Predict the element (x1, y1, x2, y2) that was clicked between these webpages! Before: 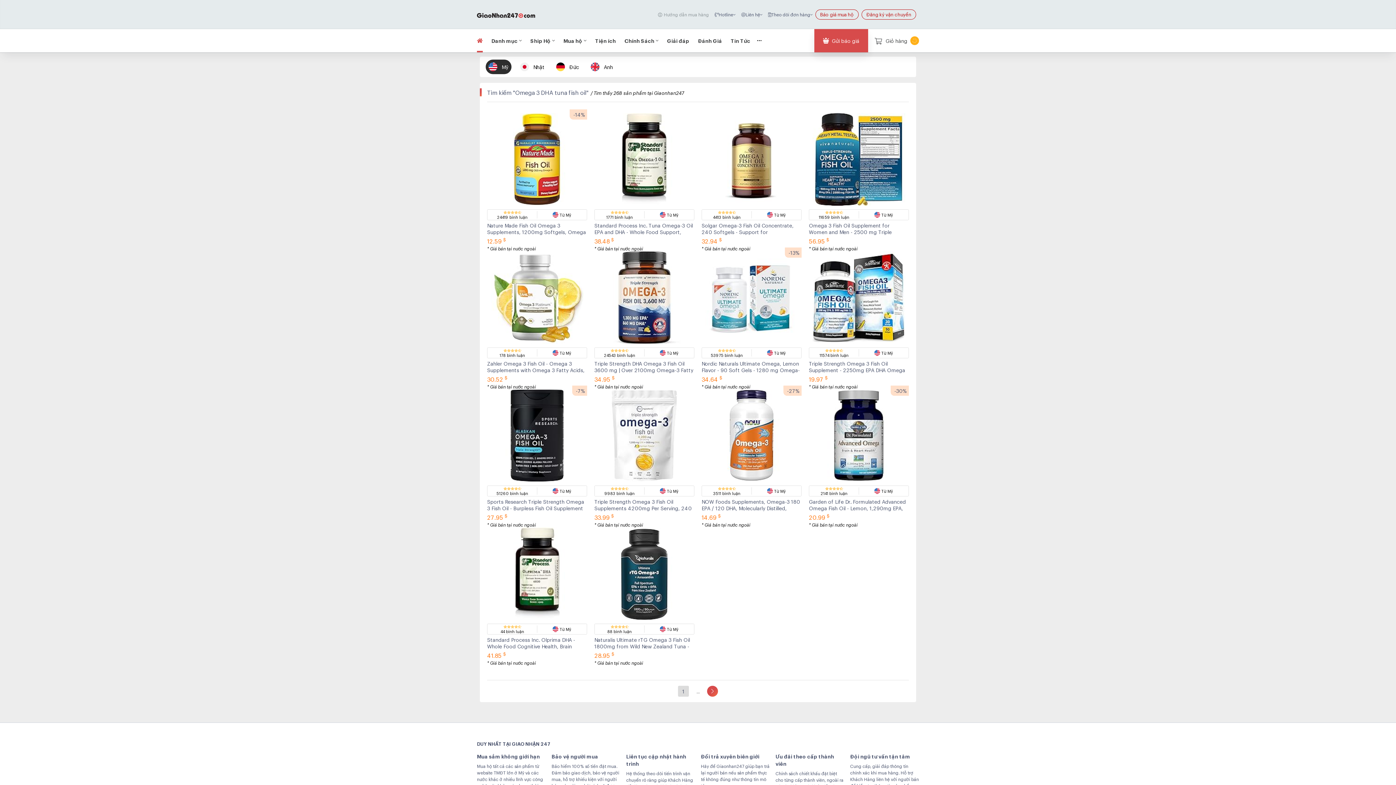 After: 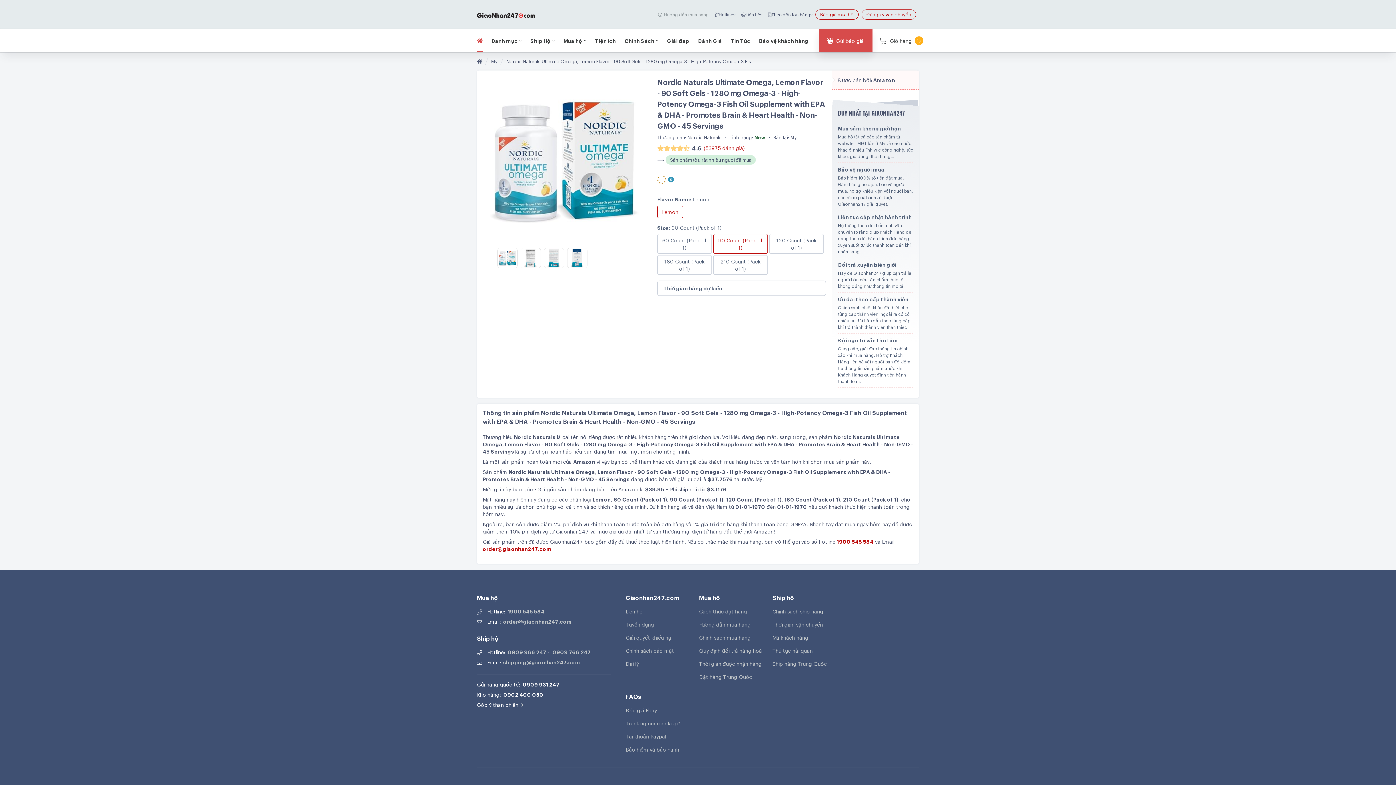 Action: bbox: (701, 247, 801, 347) label: product-detail-link